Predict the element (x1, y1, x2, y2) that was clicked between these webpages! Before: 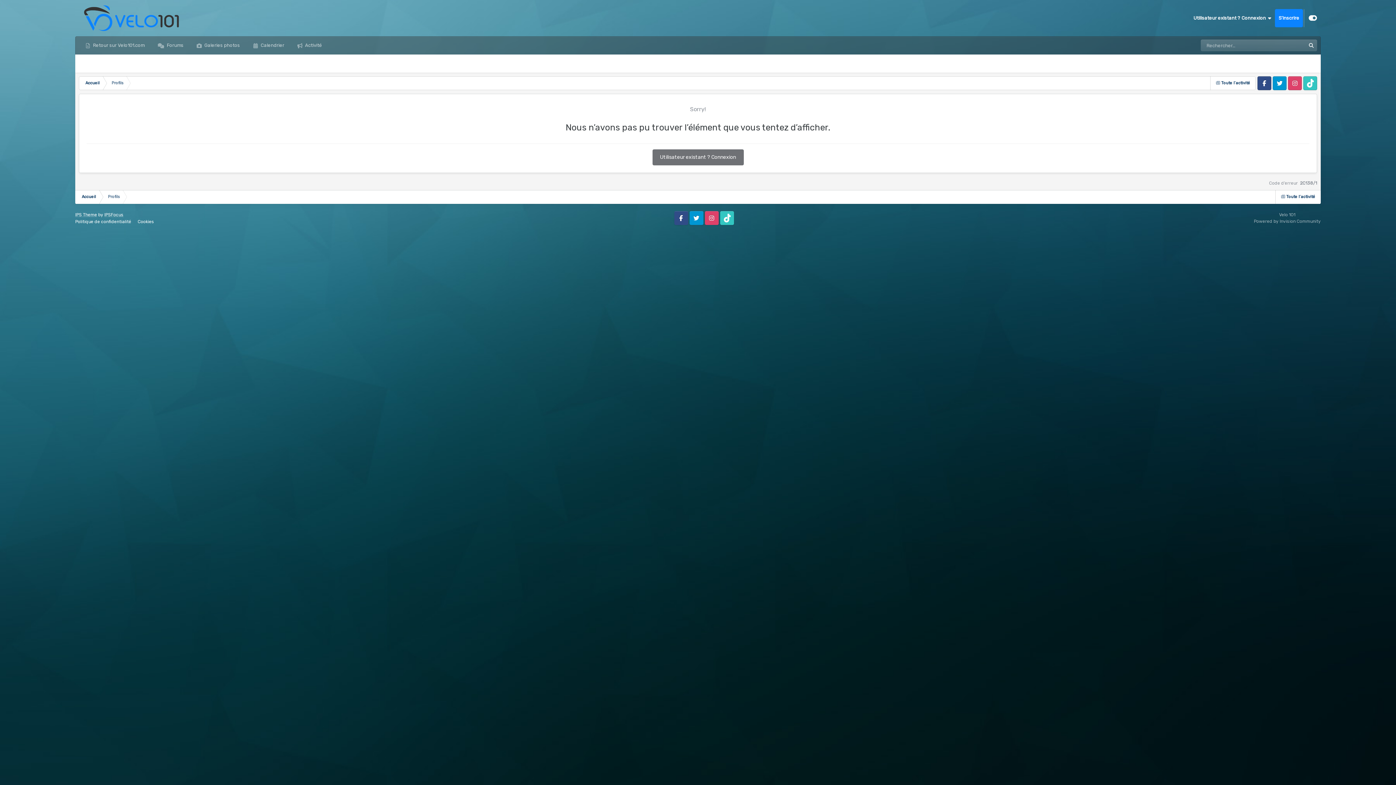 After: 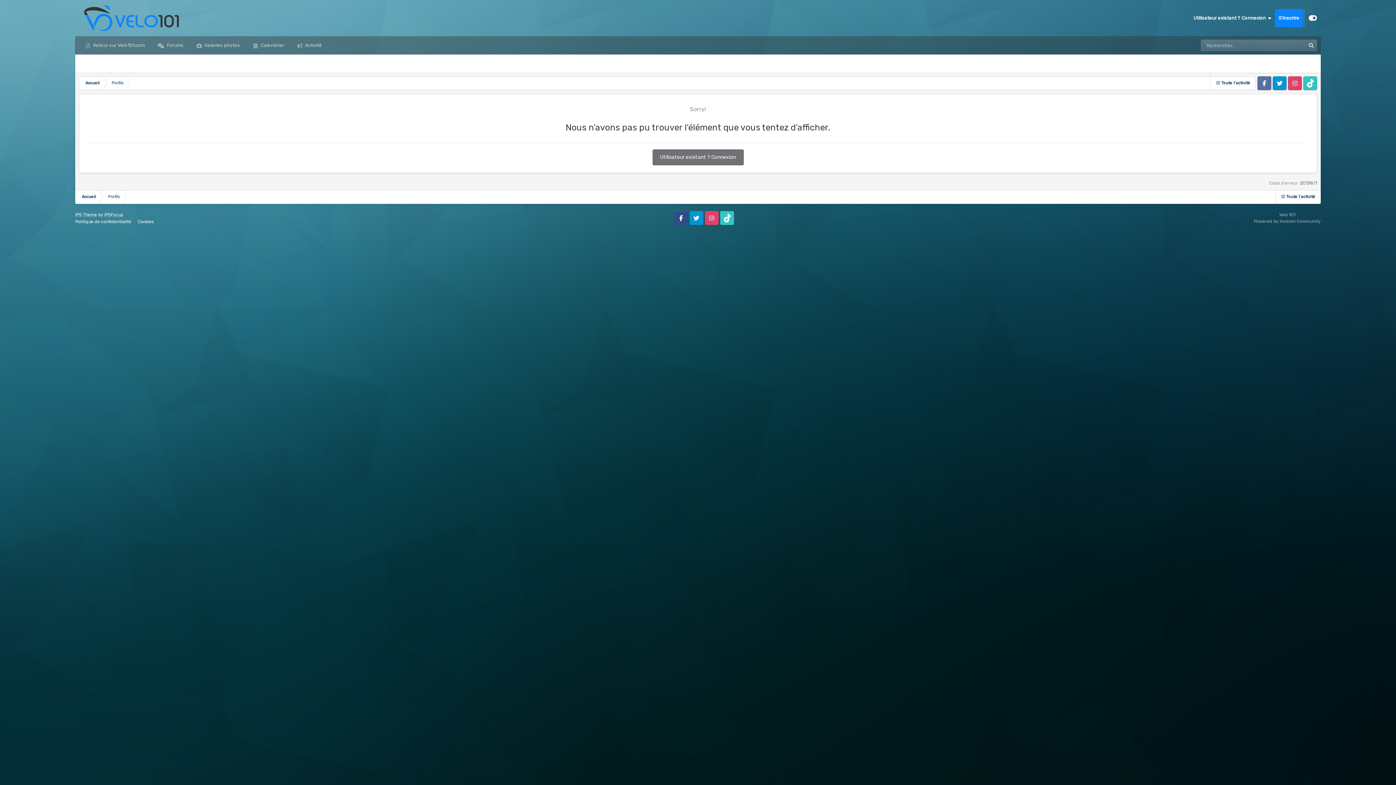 Action: bbox: (1257, 76, 1271, 90) label: Facebook